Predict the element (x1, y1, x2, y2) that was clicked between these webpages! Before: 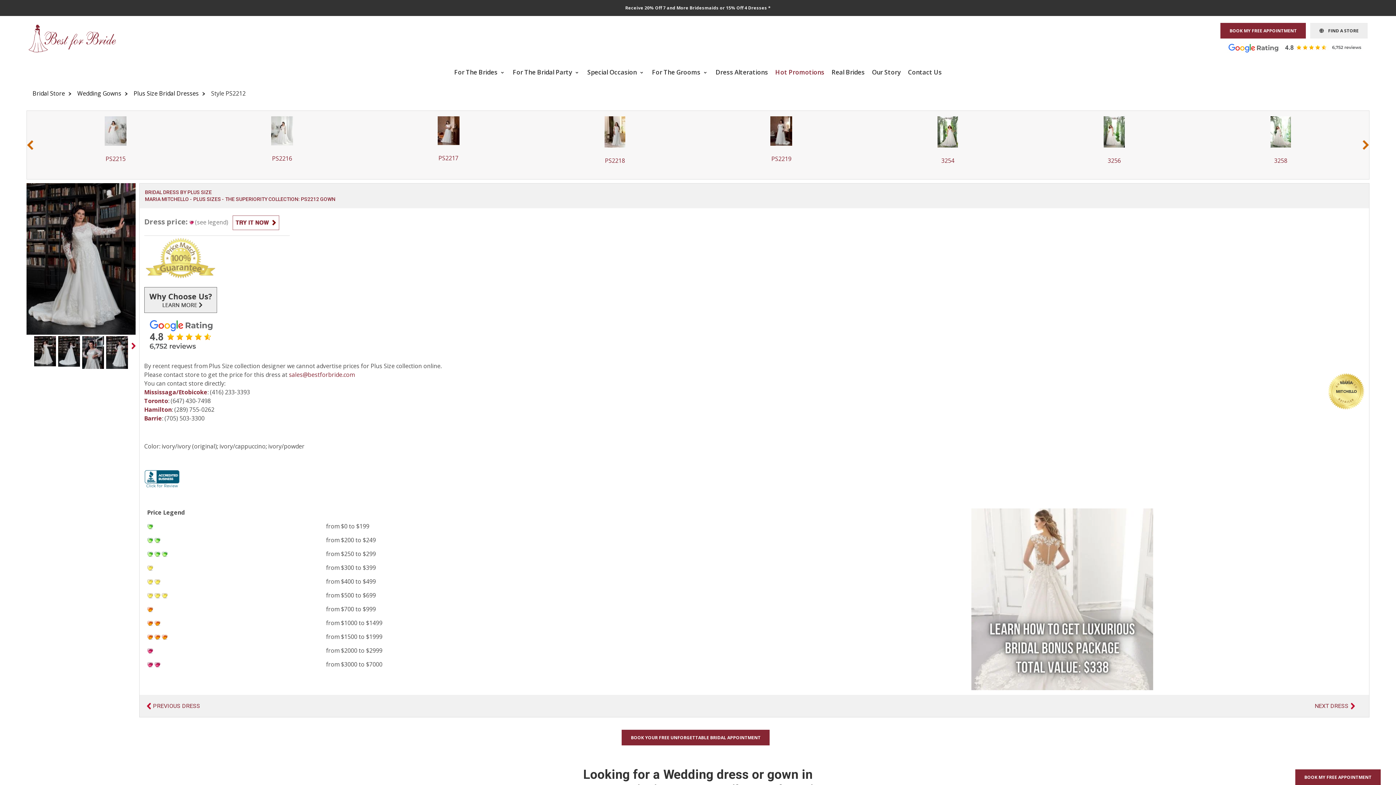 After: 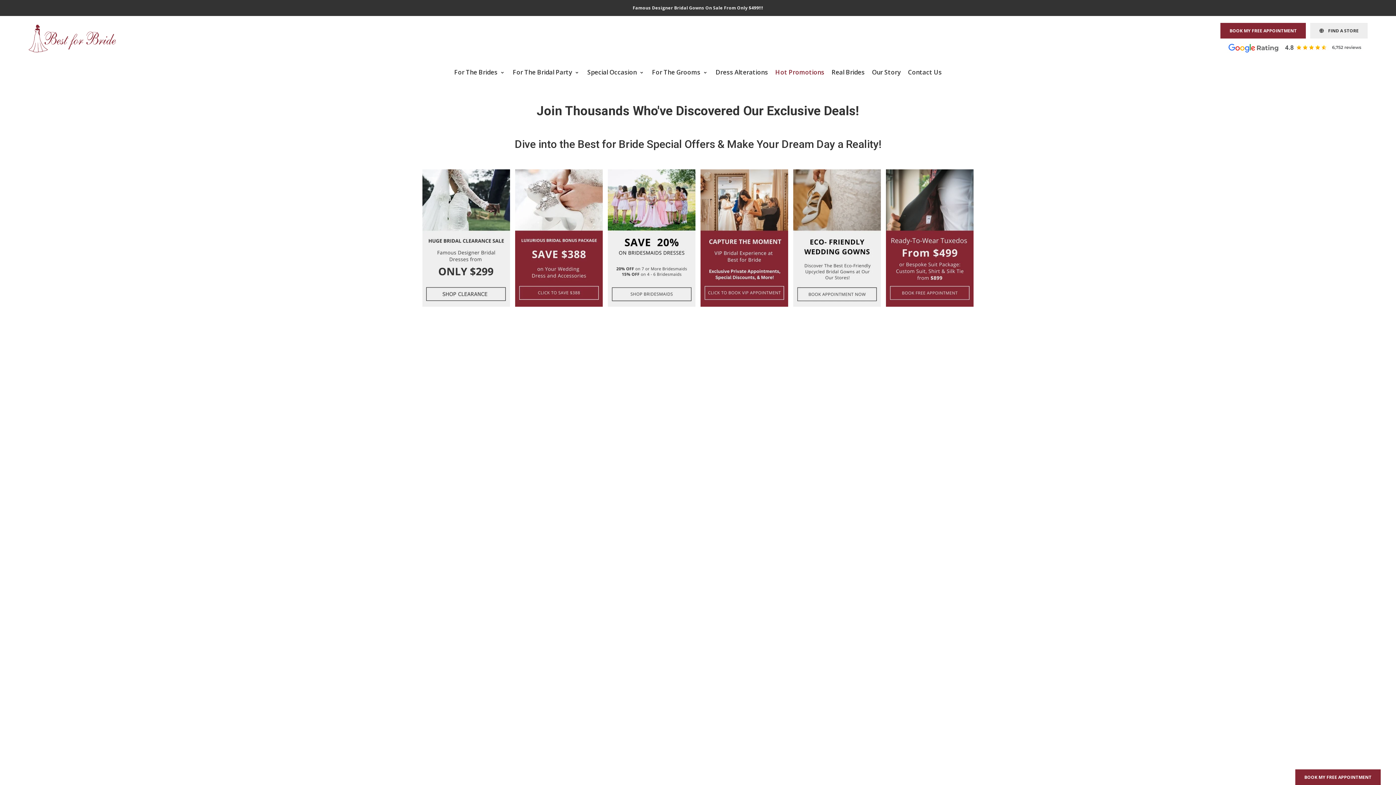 Action: label: Hot Promotions bbox: (771, 63, 828, 81)